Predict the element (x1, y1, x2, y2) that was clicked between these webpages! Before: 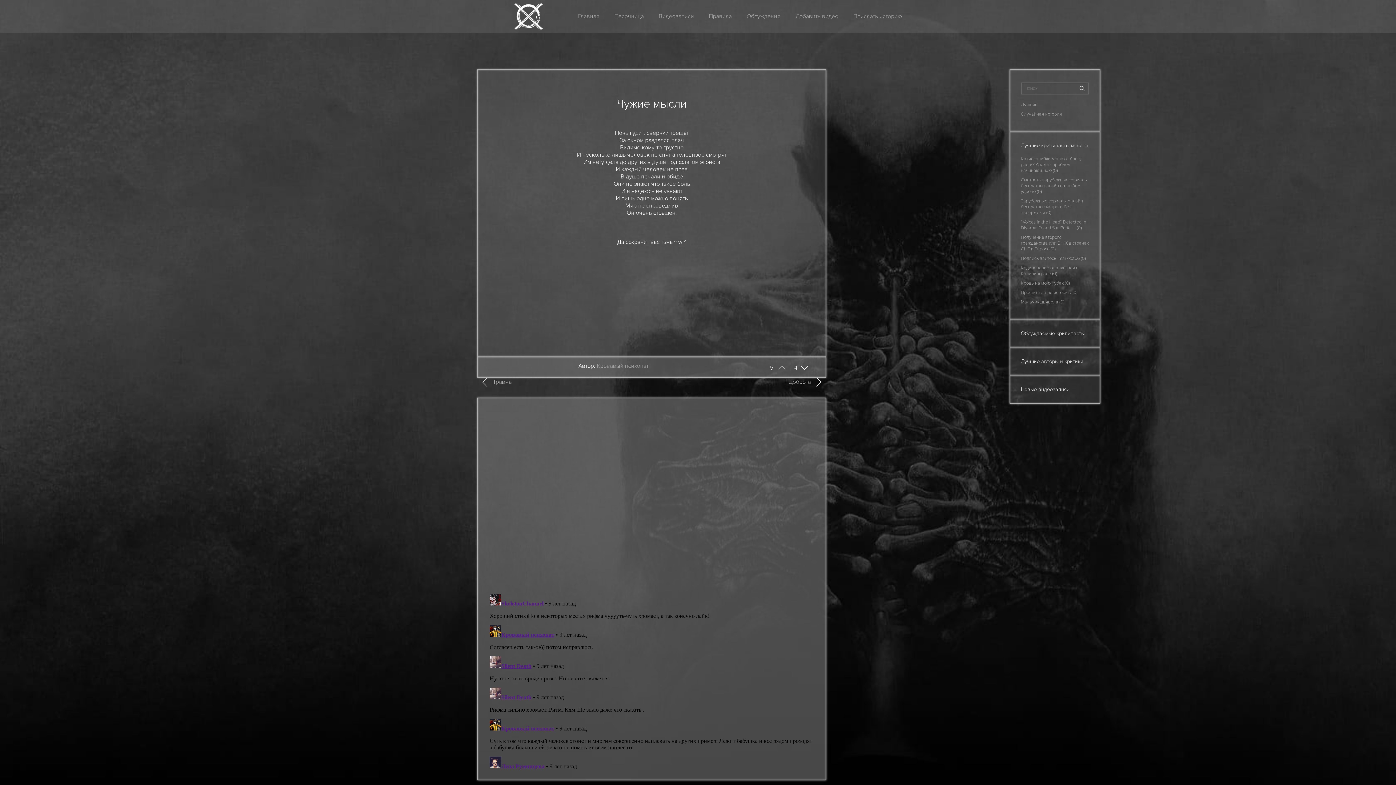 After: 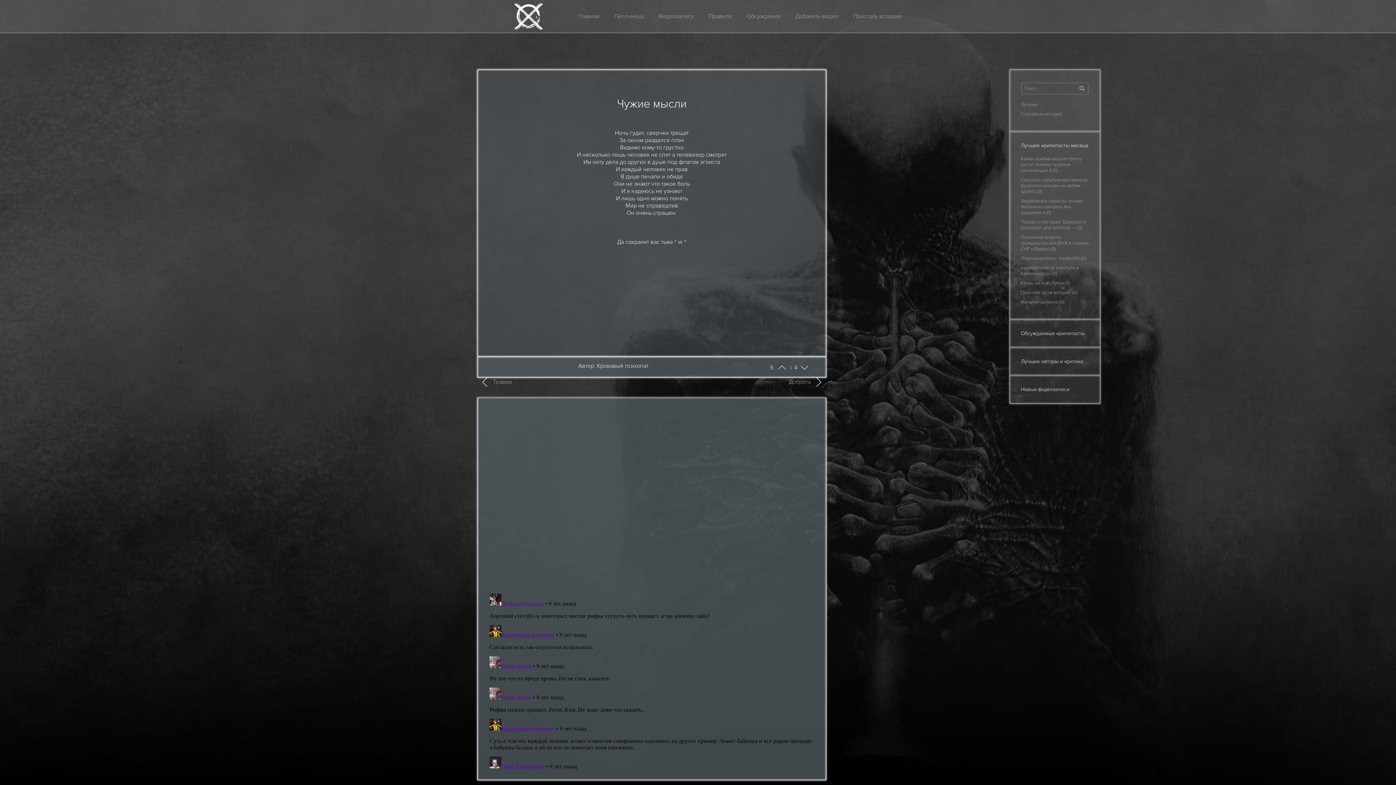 Action: bbox: (778, 362, 785, 373)